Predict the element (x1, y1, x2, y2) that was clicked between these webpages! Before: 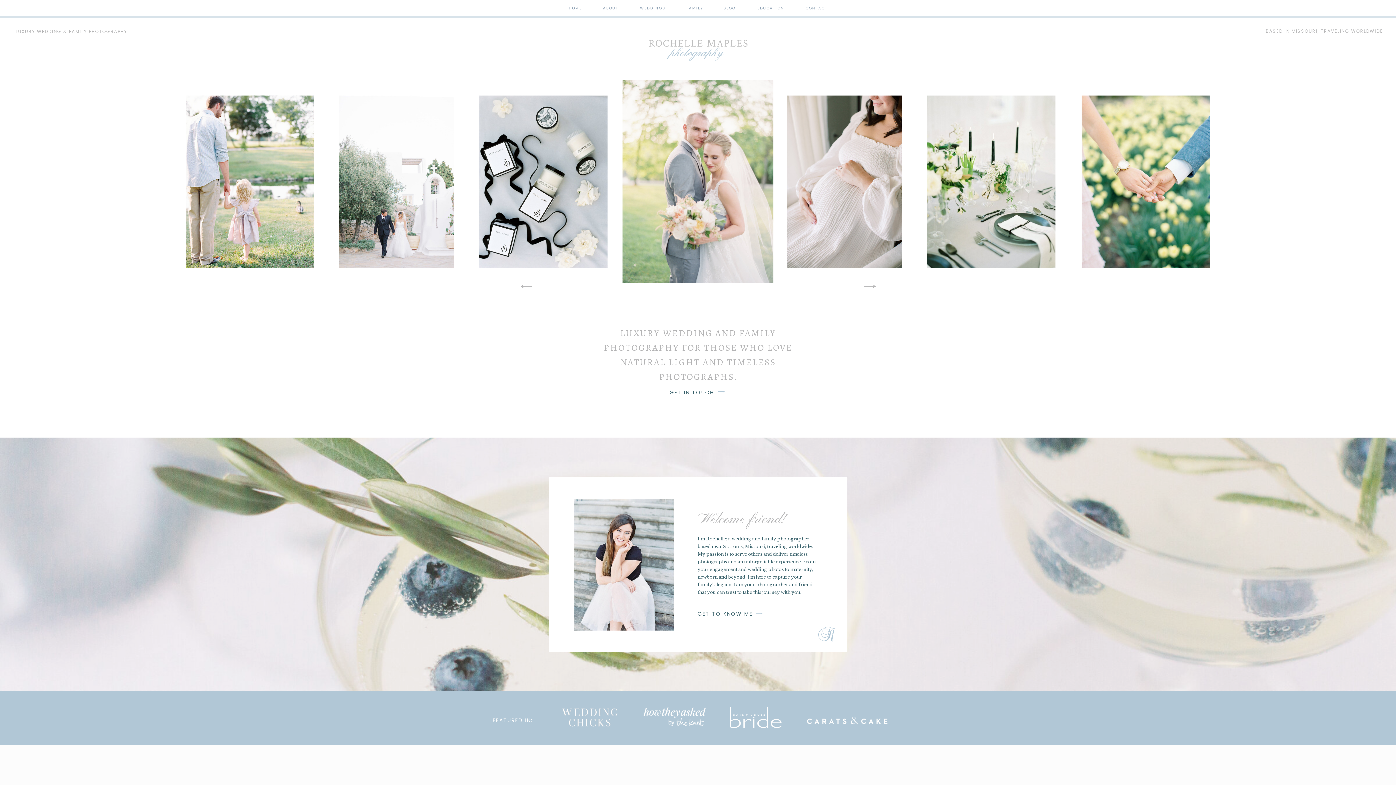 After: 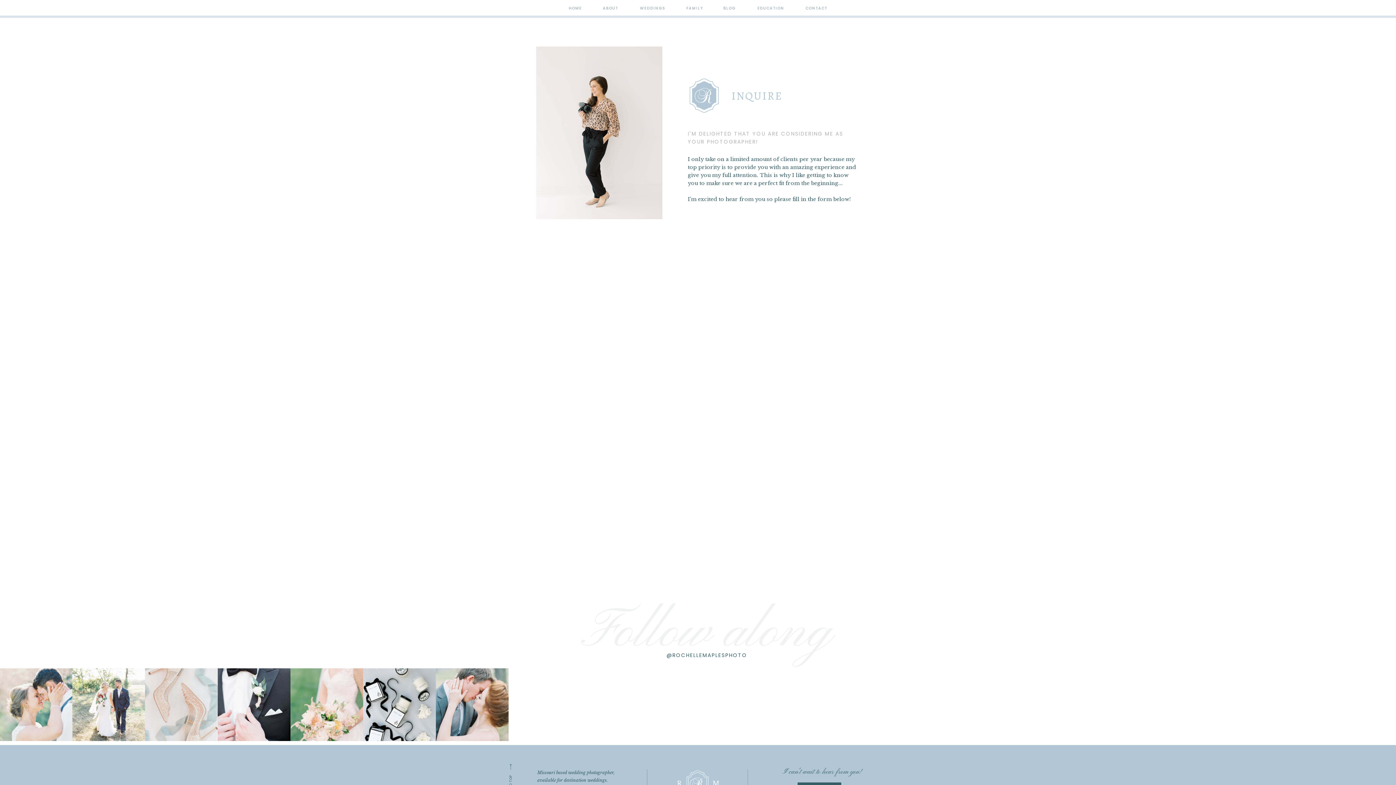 Action: label: GET IN TOUCH
 bbox: (669, 388, 716, 395)